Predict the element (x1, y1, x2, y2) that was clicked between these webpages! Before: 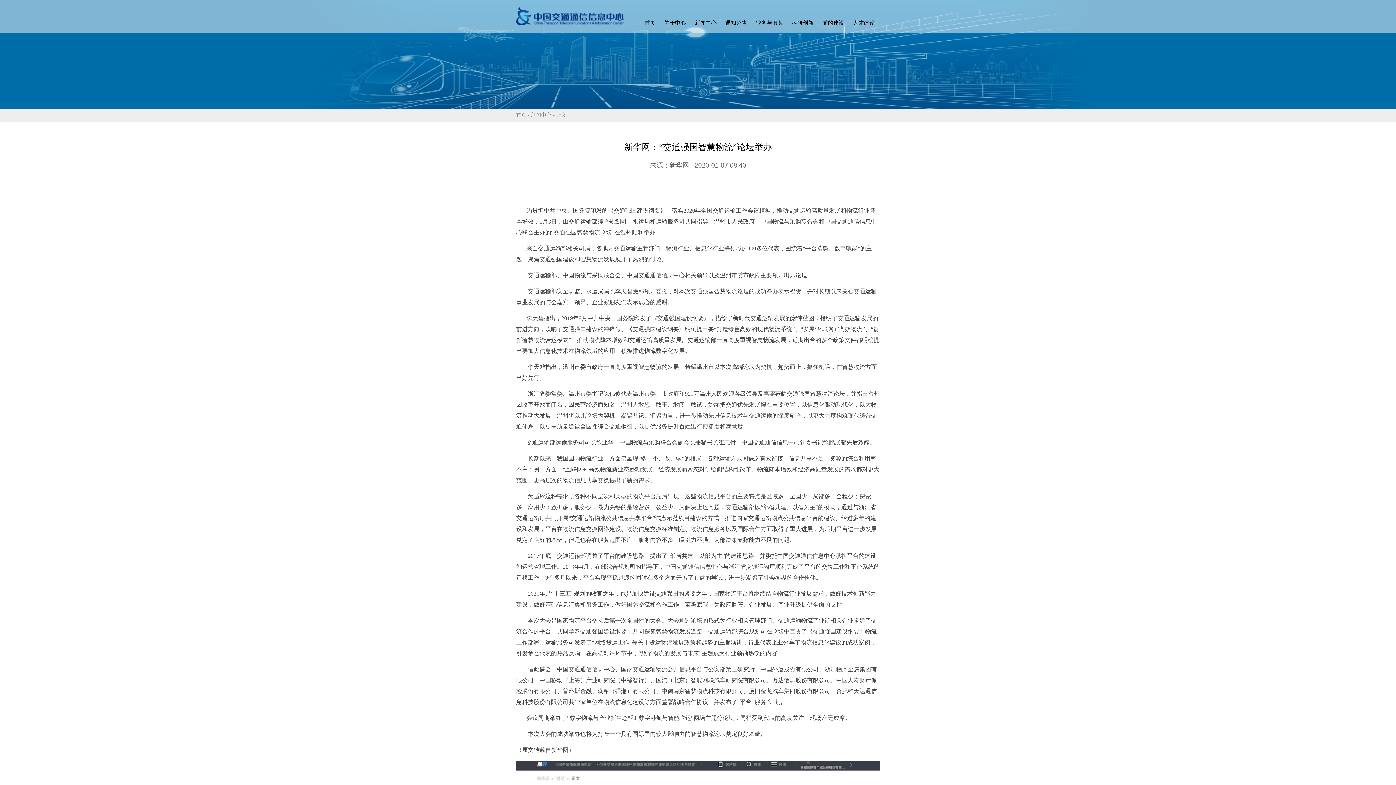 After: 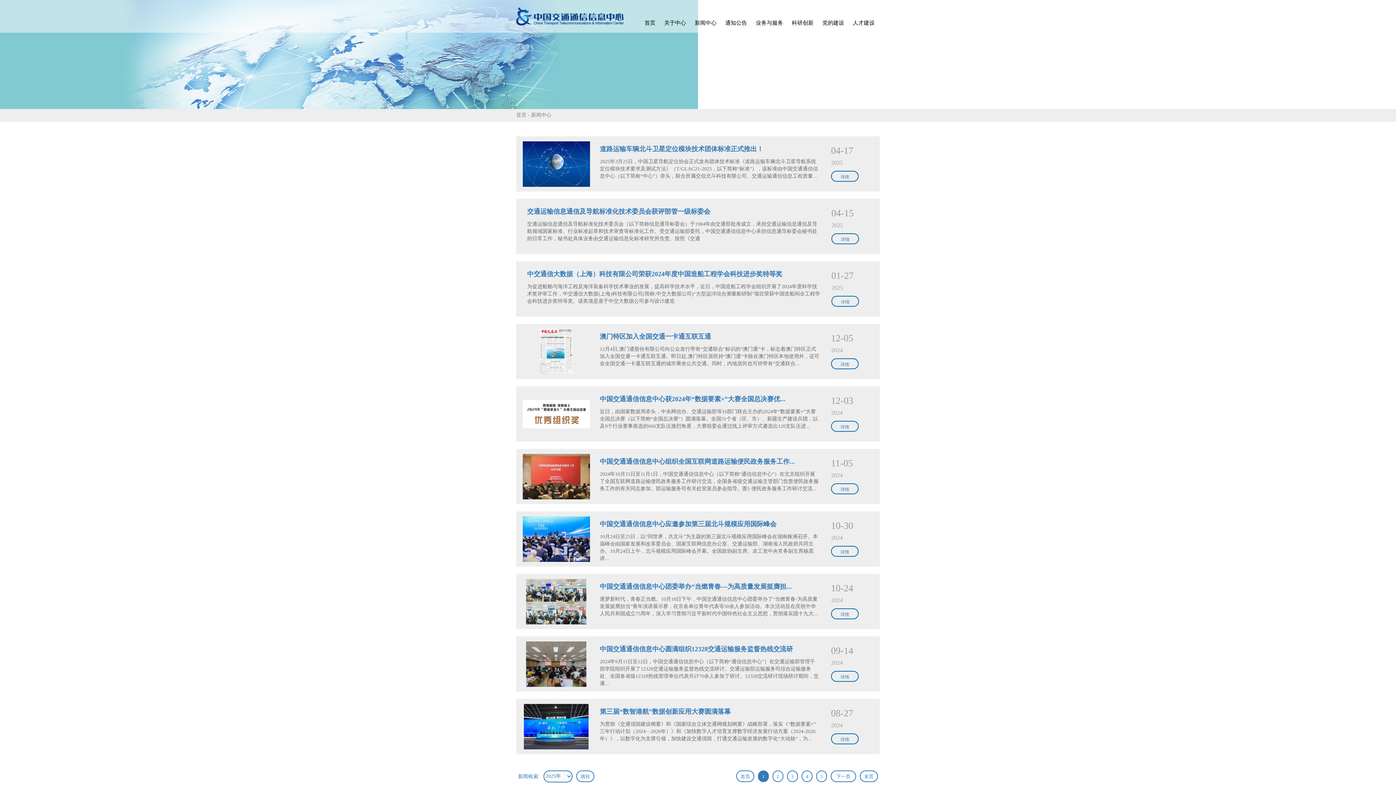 Action: bbox: (531, 112, 551, 117) label: 新闻中心